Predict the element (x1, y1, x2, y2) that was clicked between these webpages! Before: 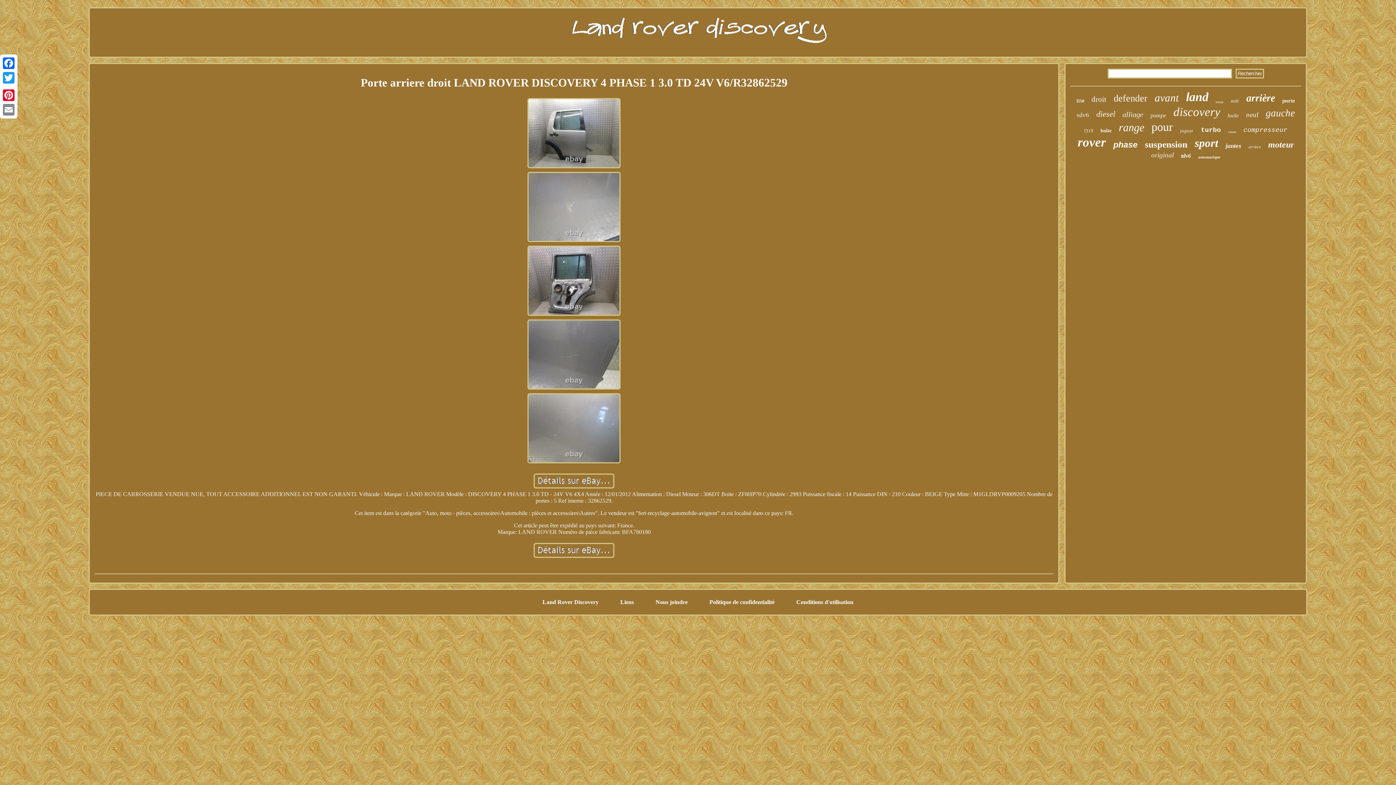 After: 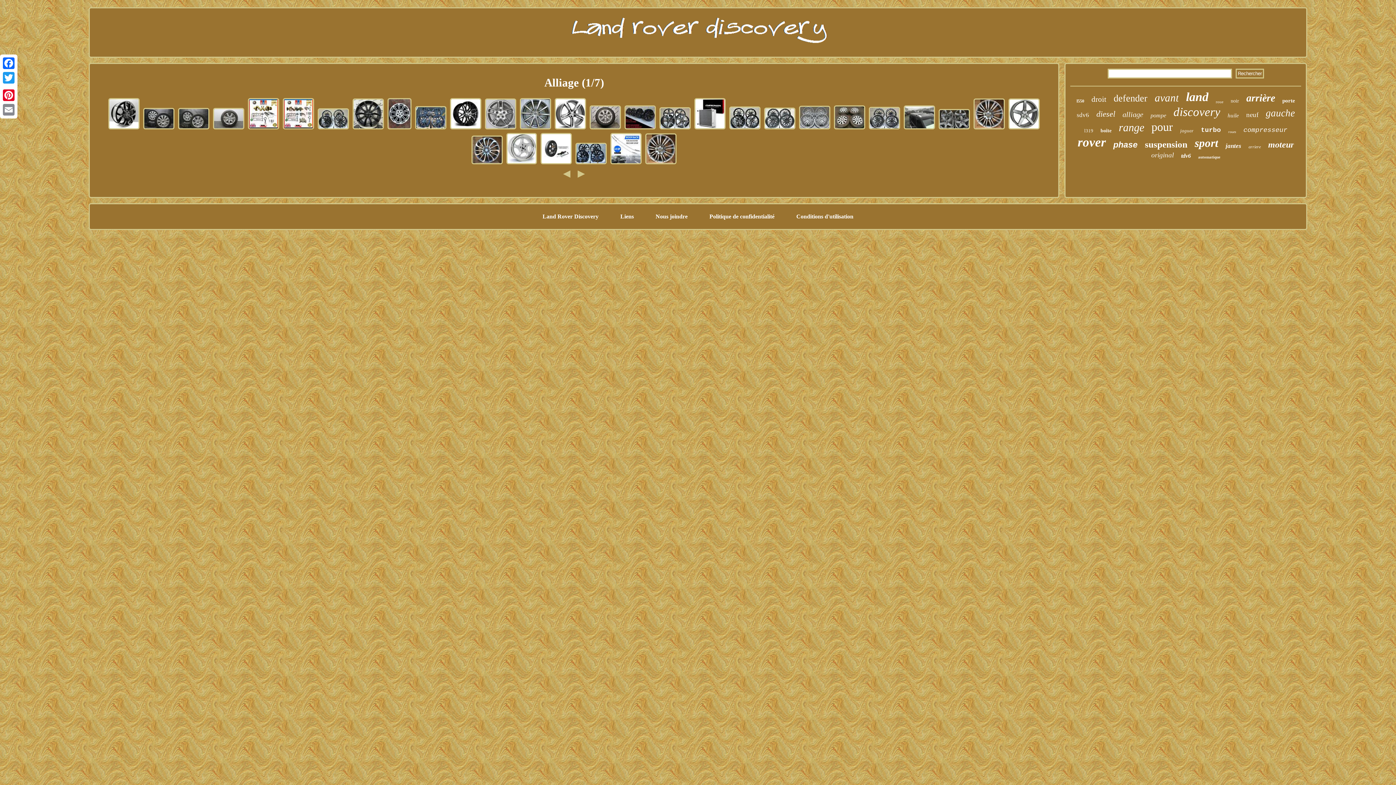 Action: label: alliage bbox: (1122, 110, 1143, 118)